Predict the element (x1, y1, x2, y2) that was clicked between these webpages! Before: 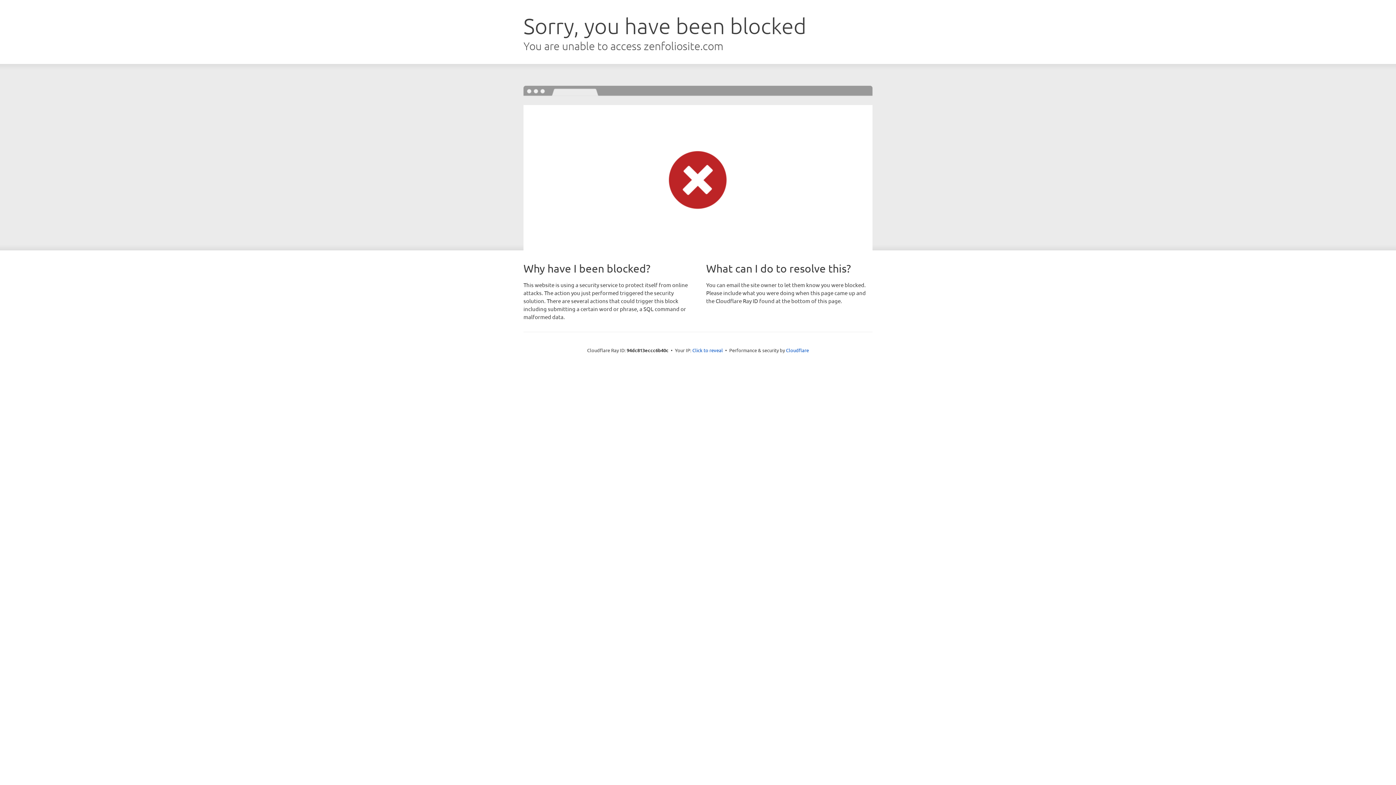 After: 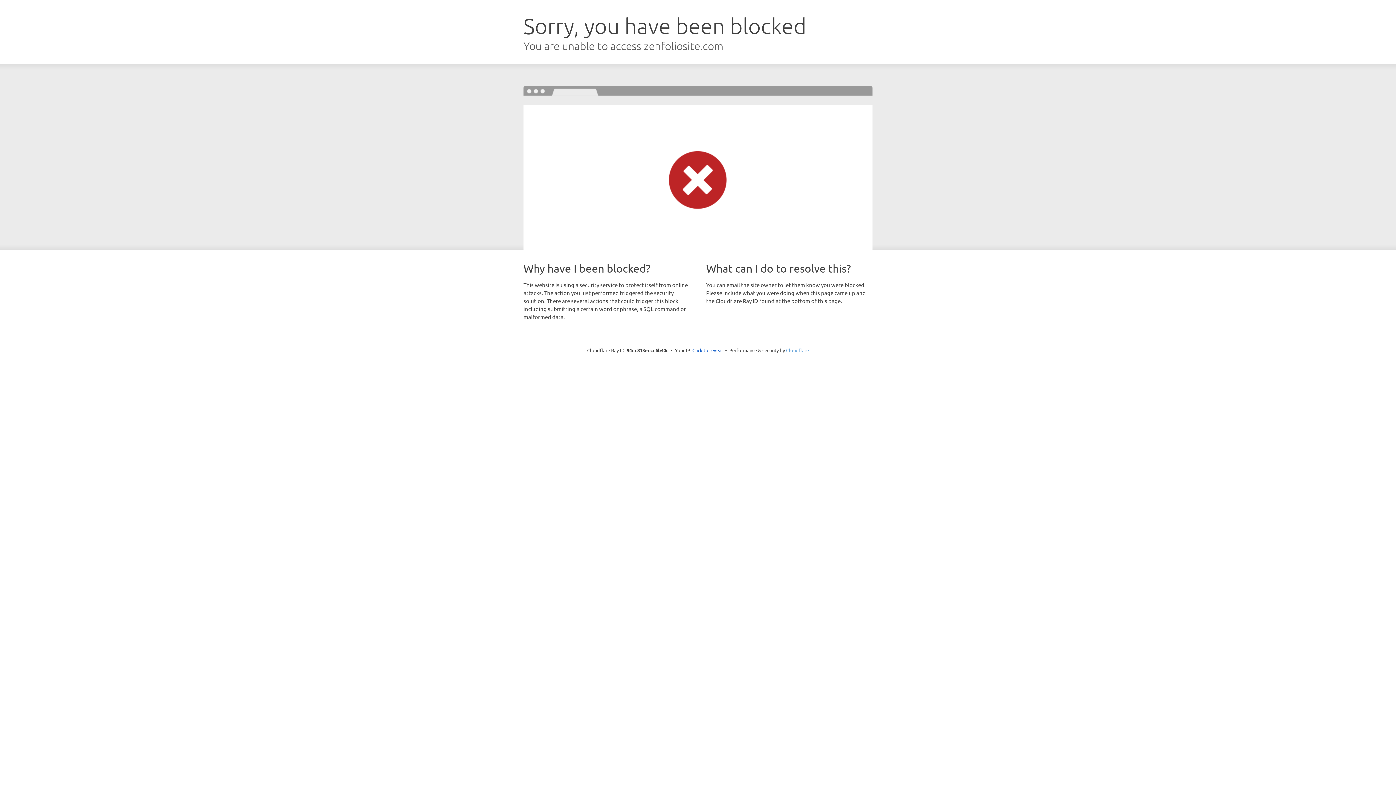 Action: bbox: (786, 347, 809, 353) label: Cloudflare